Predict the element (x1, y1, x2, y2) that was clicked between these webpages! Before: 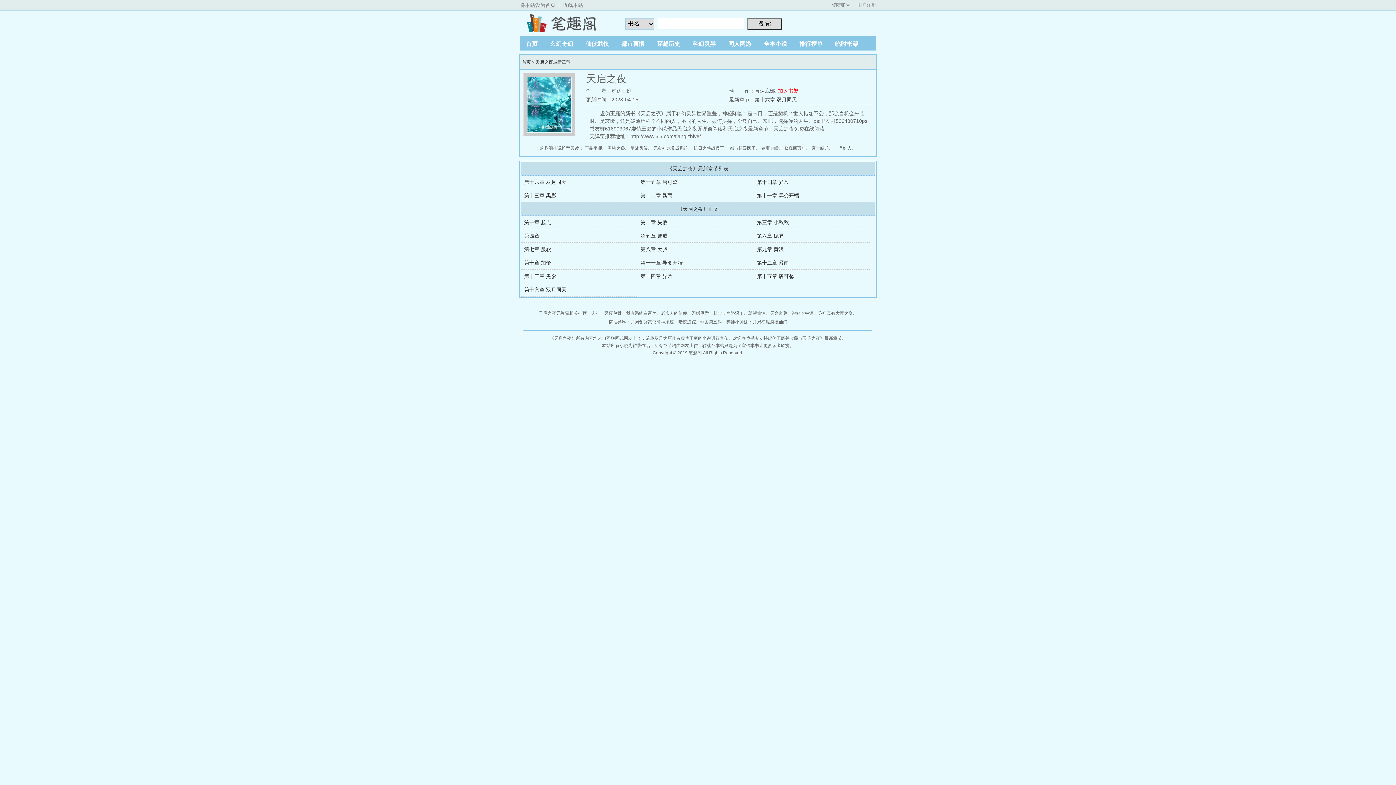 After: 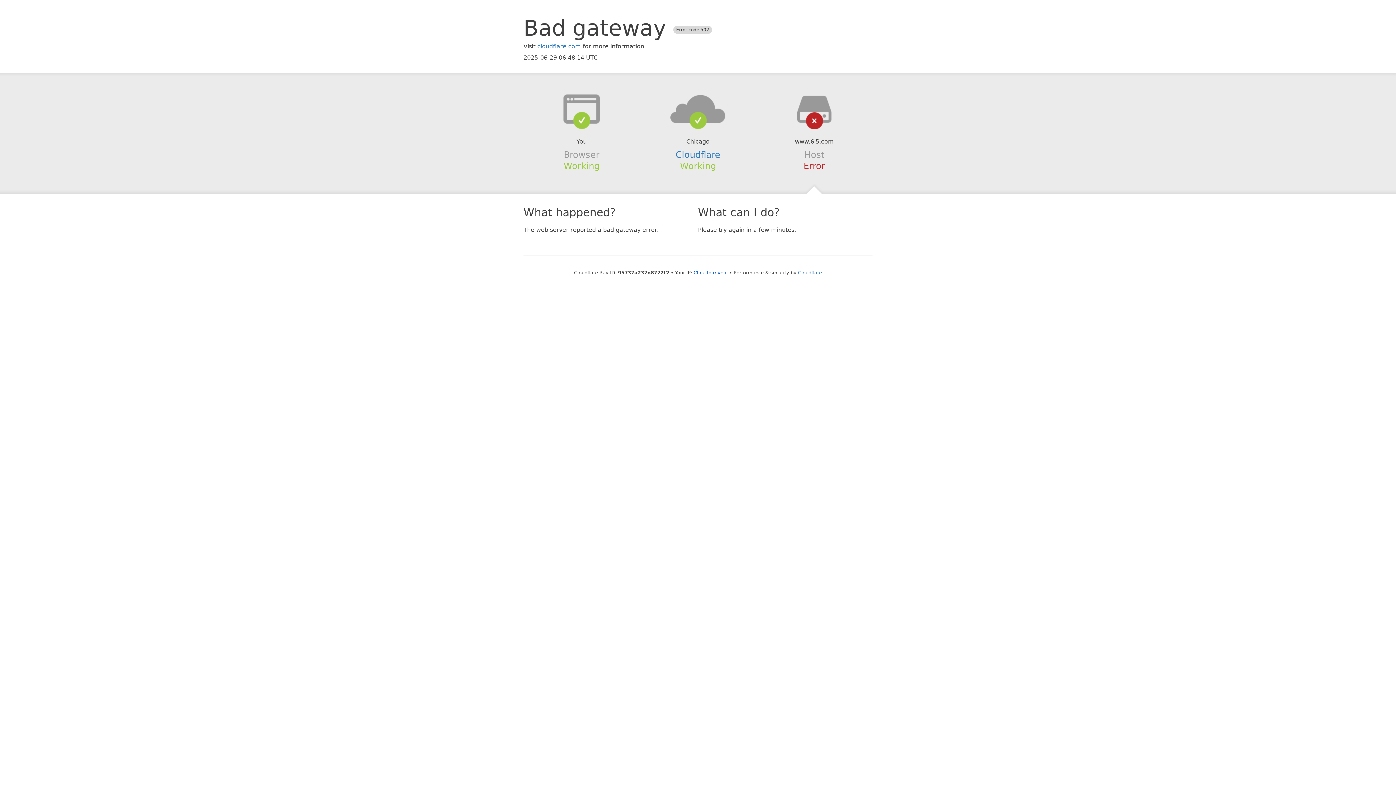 Action: label: 老实人的信仰 bbox: (661, 309, 687, 317)